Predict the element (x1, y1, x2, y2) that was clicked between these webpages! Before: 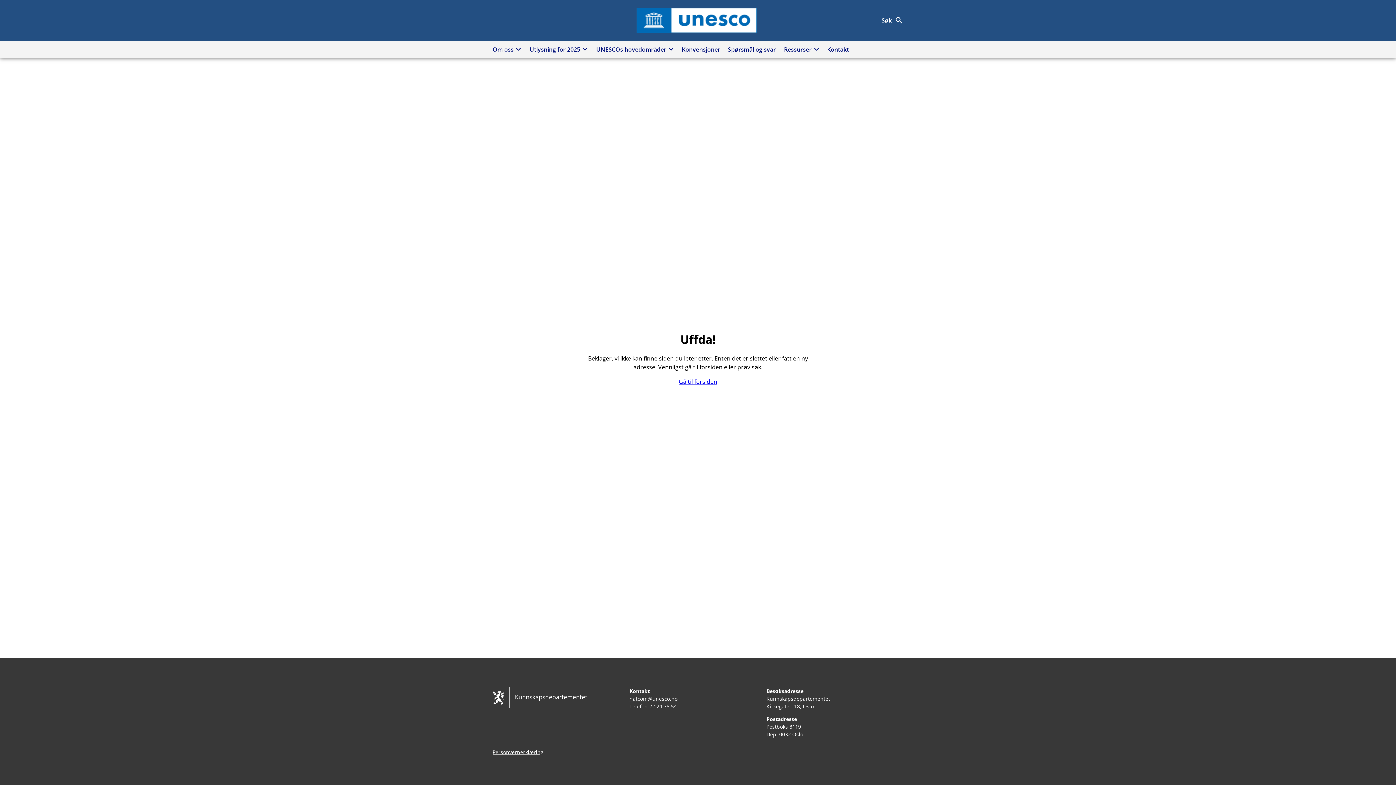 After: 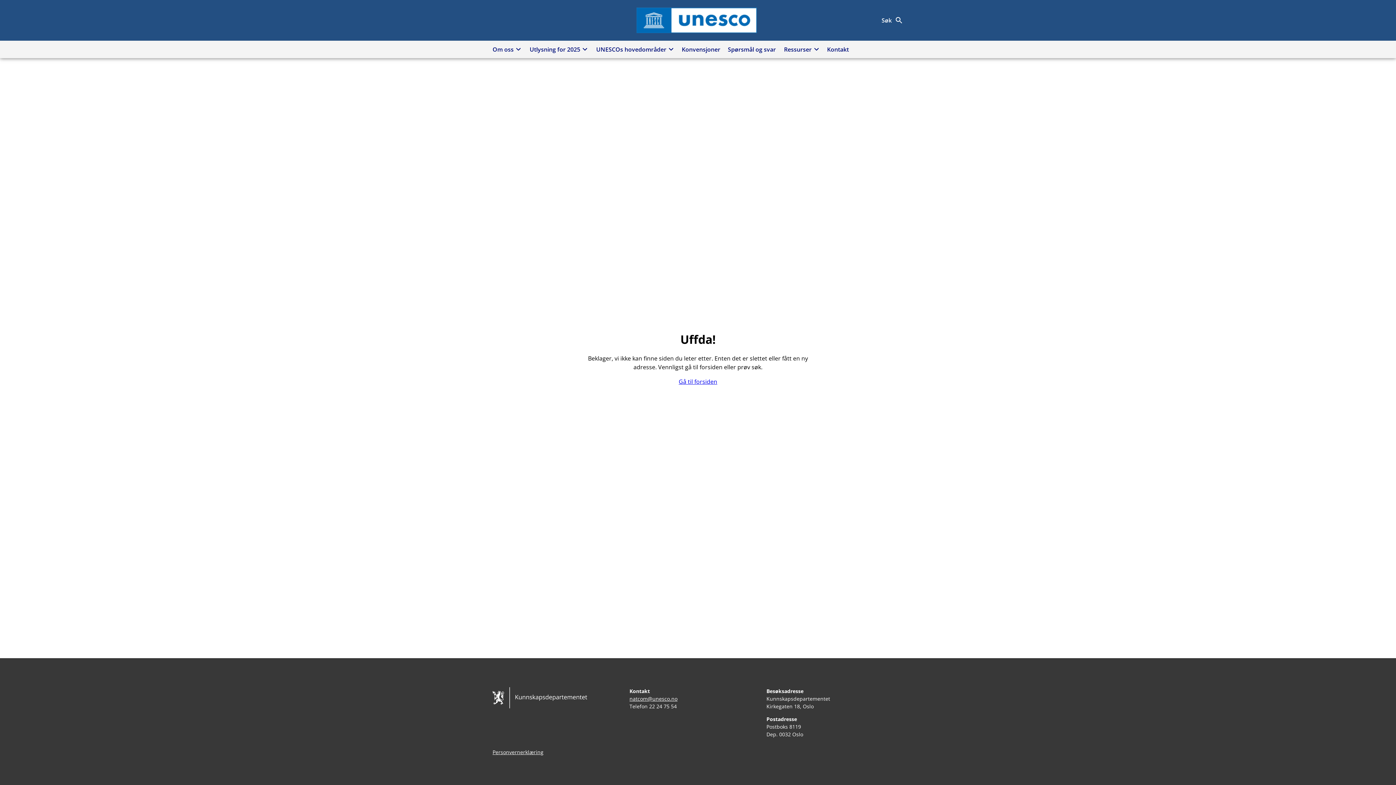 Action: bbox: (629, 695, 677, 702) label: natcom@unesco.no